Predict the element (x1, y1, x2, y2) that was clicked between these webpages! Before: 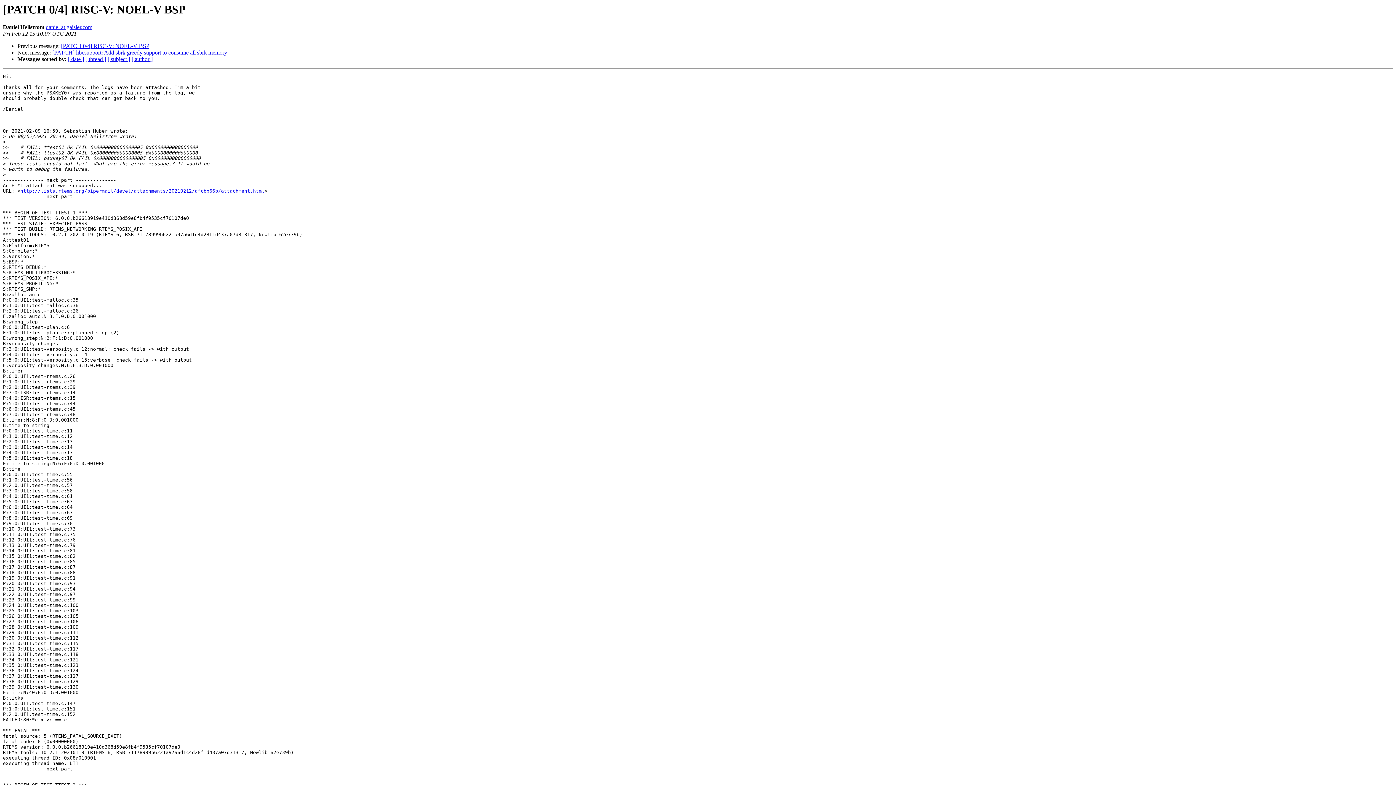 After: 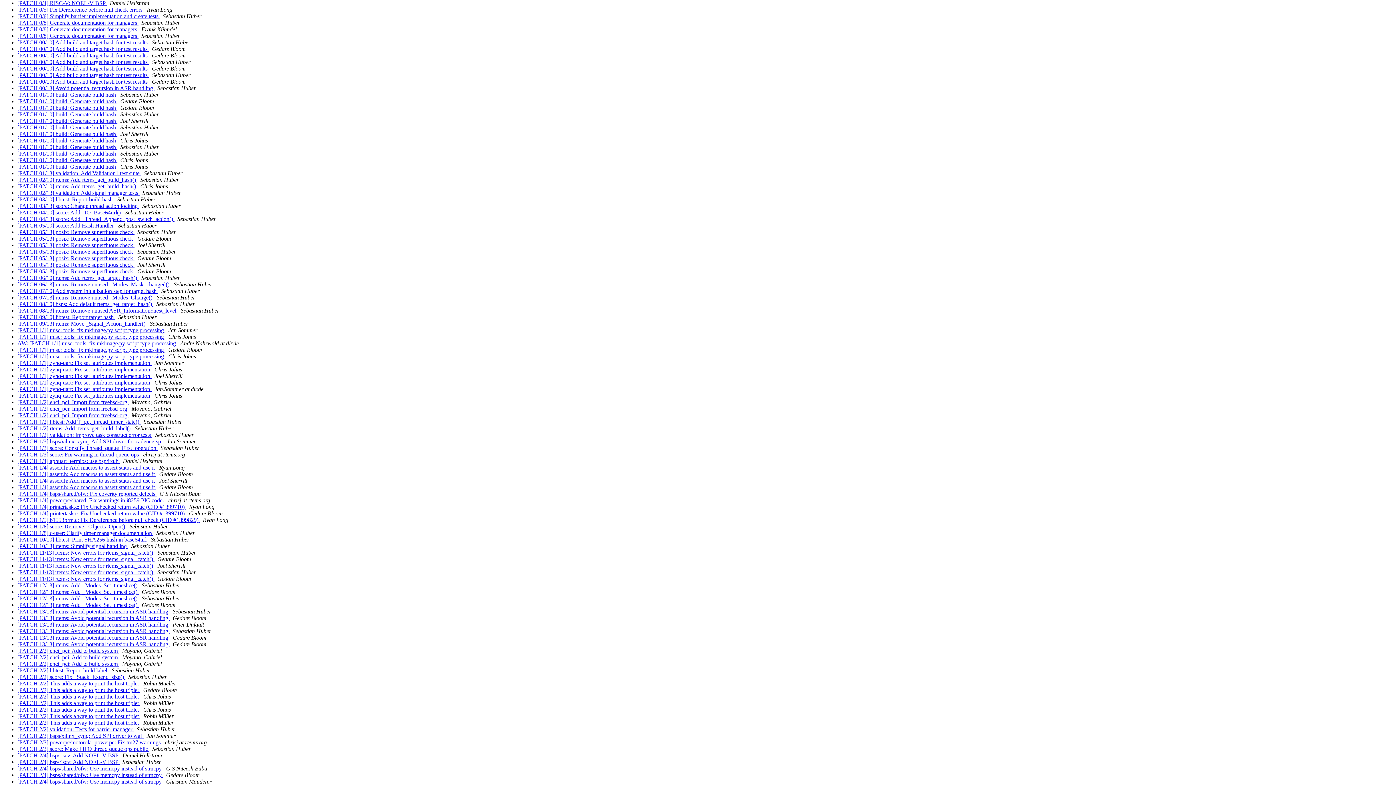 Action: label: [ subject ] bbox: (107, 56, 130, 62)